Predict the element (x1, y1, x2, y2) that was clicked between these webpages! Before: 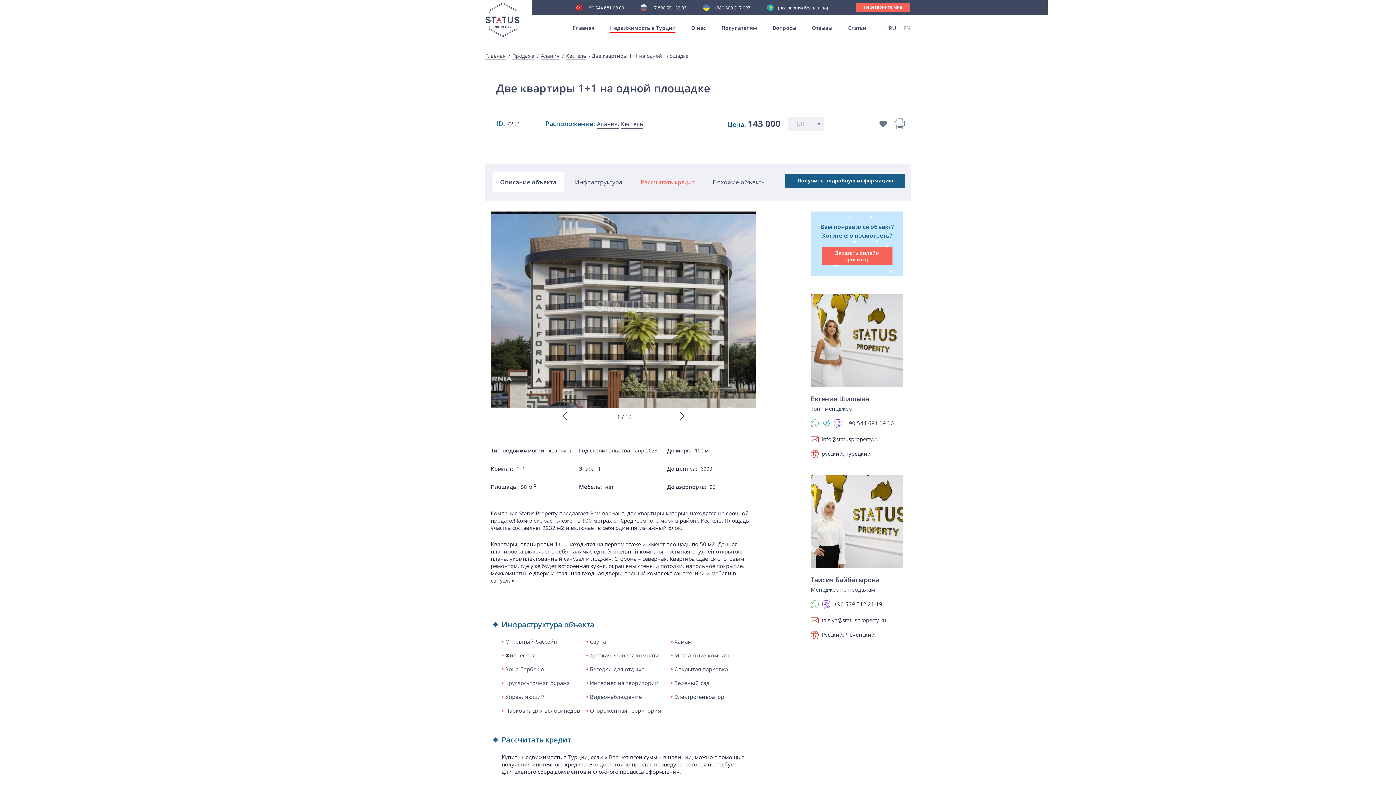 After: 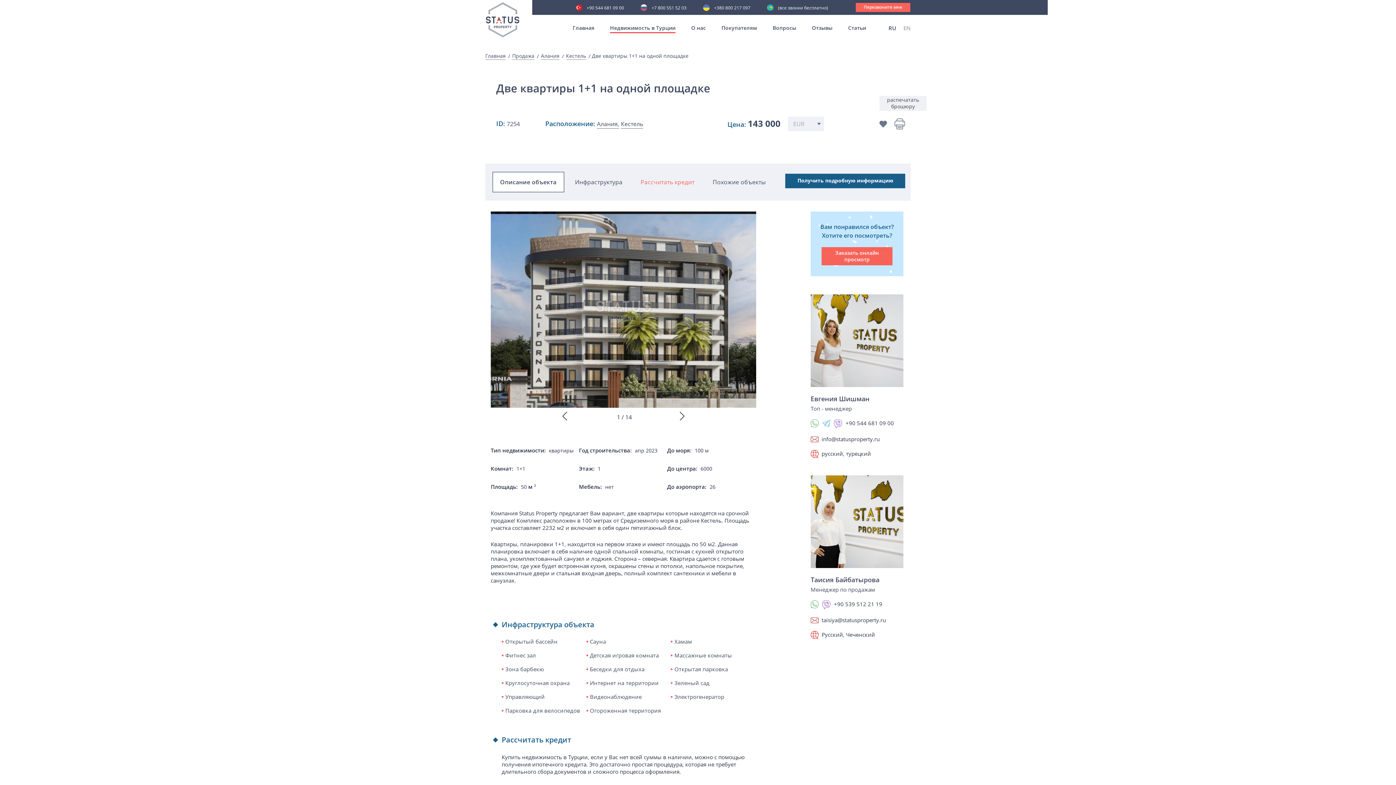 Action: bbox: (894, 119, 905, 127)